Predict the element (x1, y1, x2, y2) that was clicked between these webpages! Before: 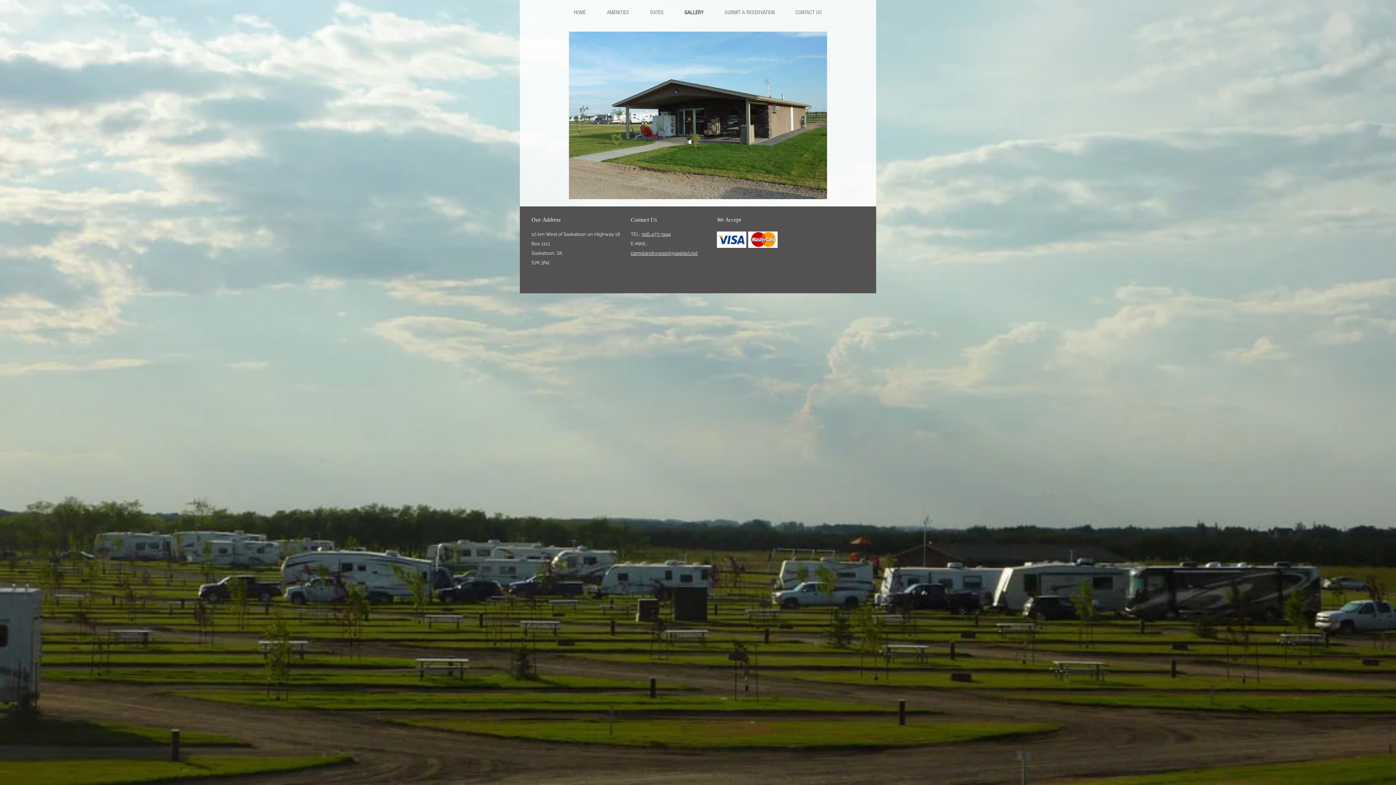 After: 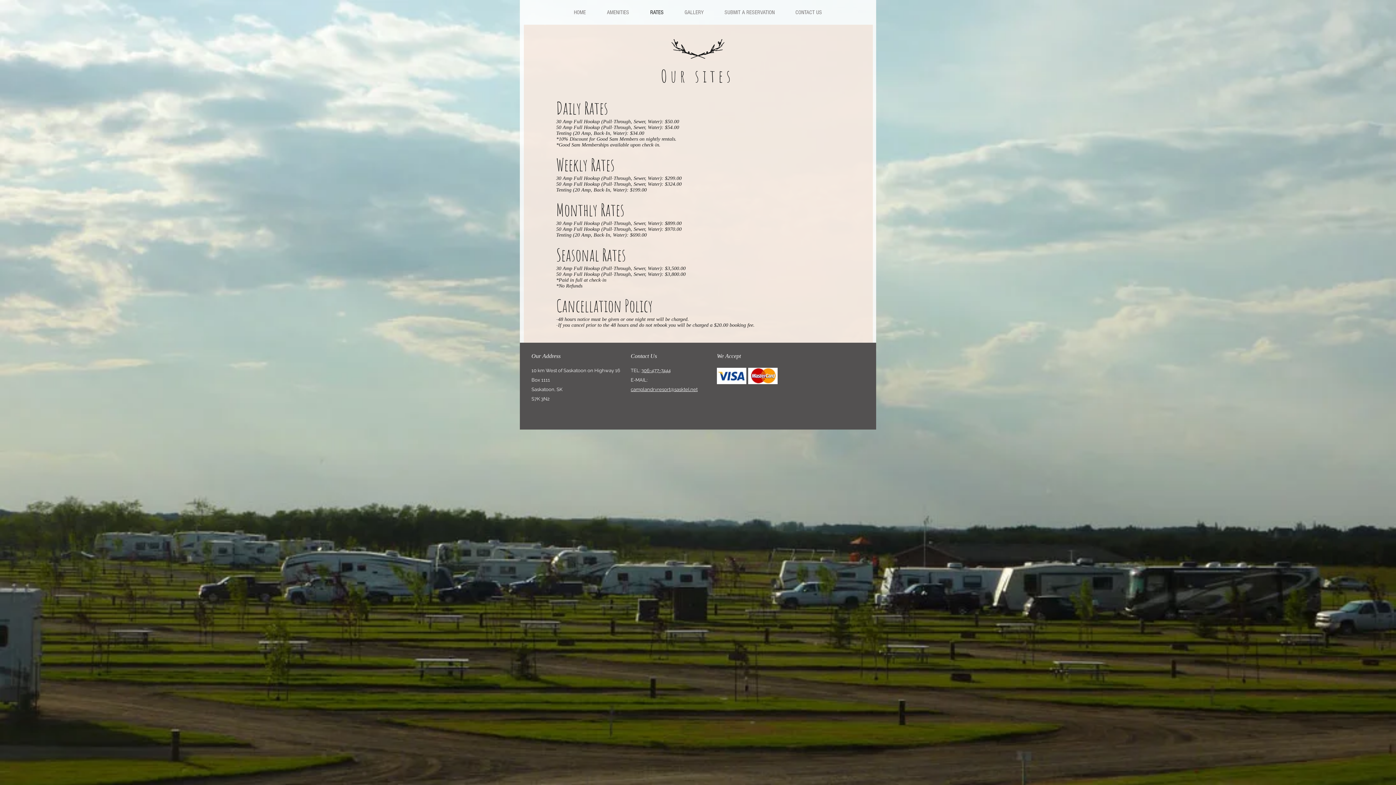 Action: label: RATES bbox: (639, 6, 674, 18)